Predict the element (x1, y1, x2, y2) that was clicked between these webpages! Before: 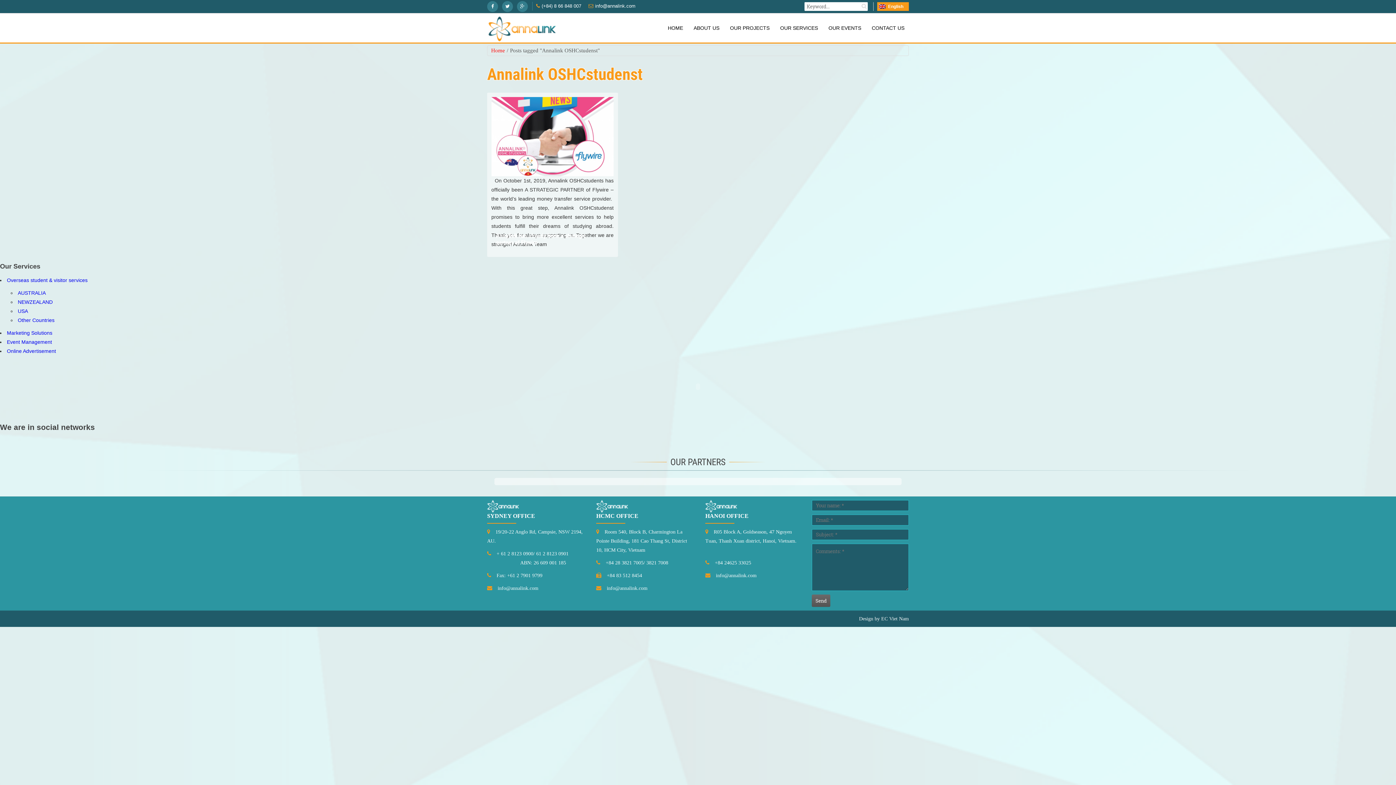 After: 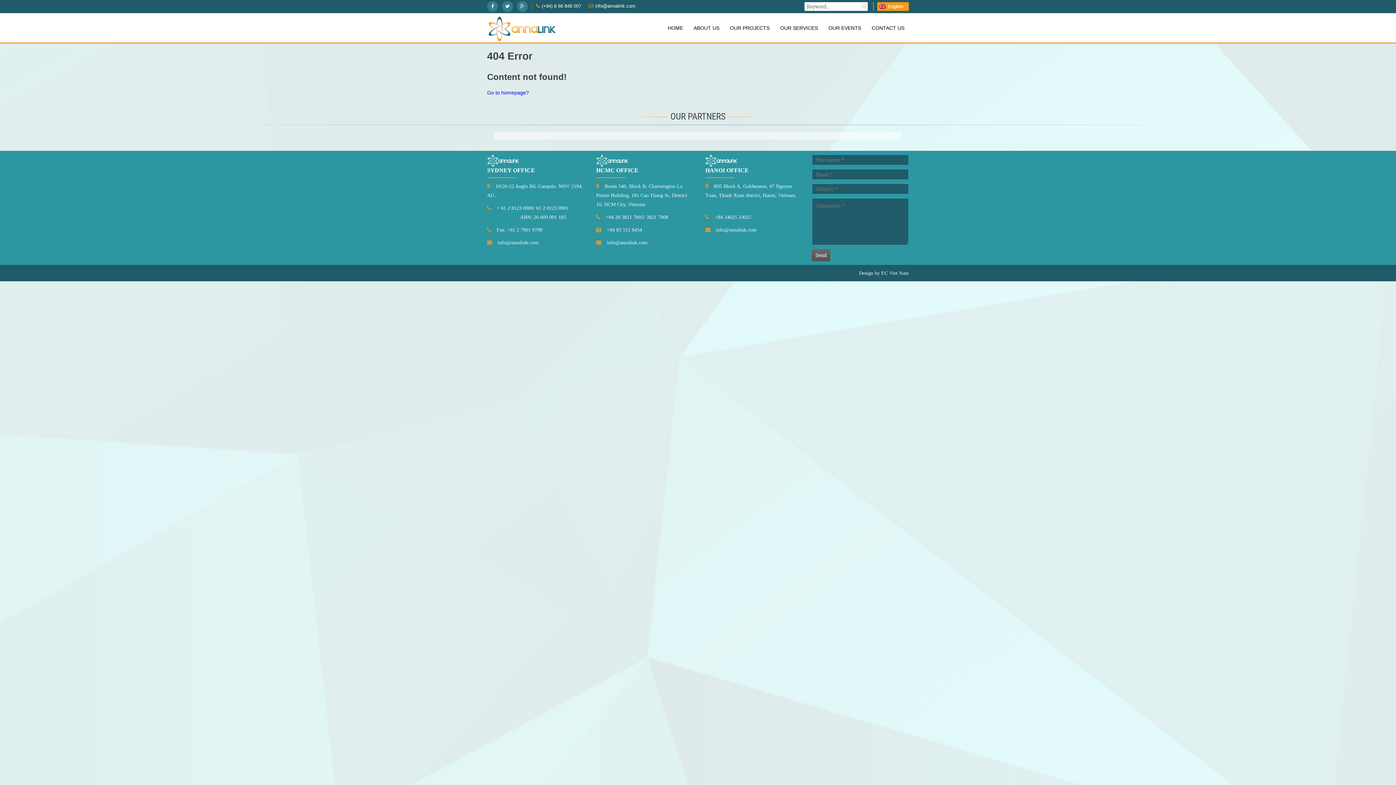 Action: bbox: (595, 3, 635, 8) label: info@annalink.com